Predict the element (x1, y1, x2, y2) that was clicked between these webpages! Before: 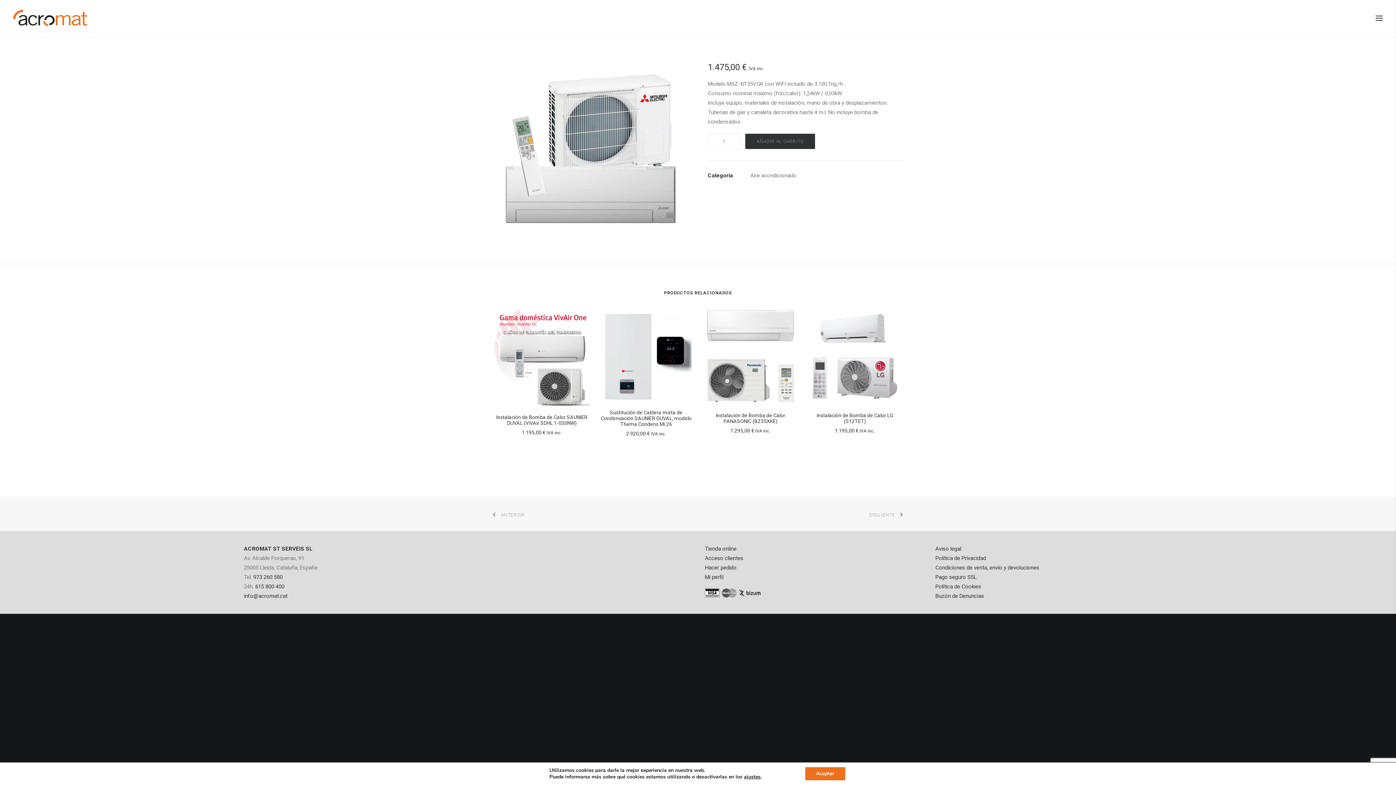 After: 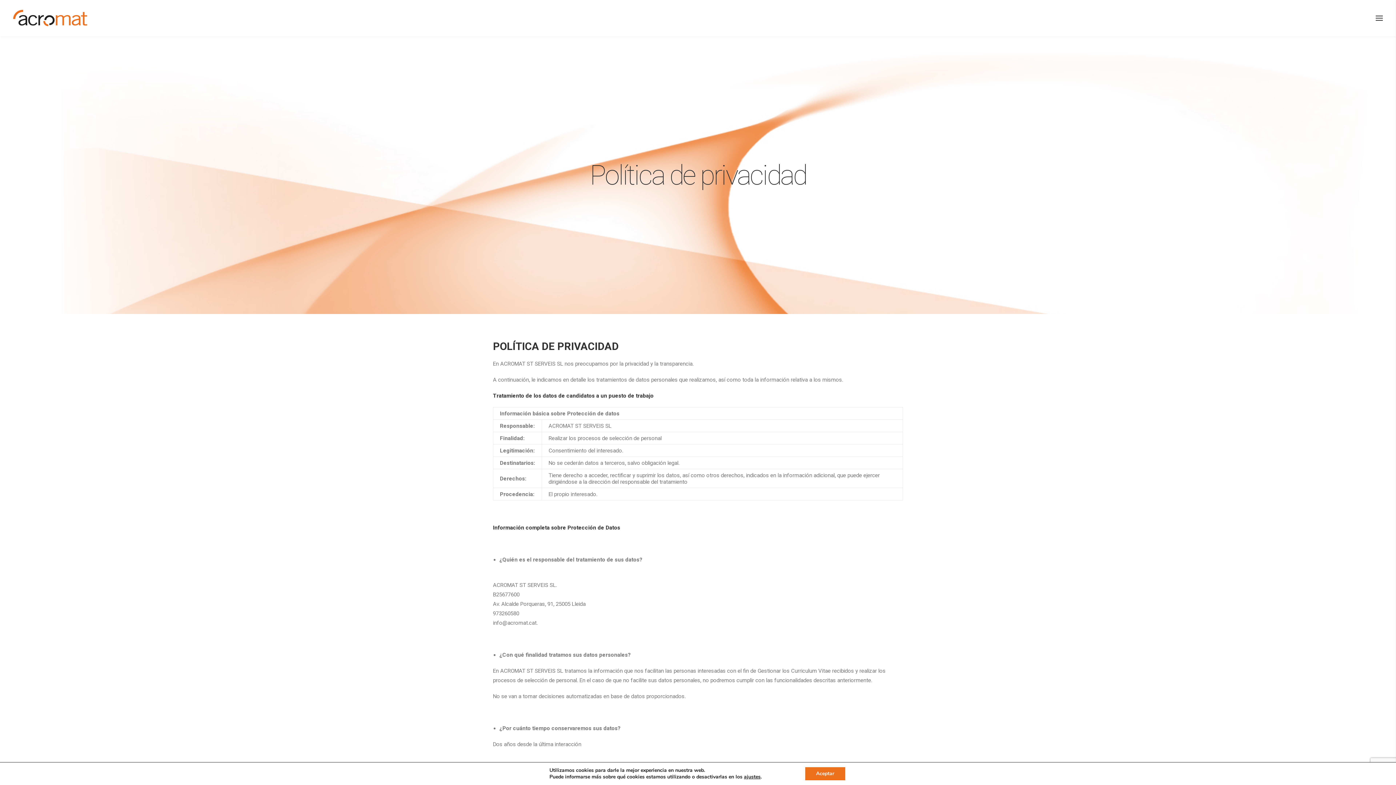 Action: bbox: (935, 555, 986, 561) label: Política de Privacidad